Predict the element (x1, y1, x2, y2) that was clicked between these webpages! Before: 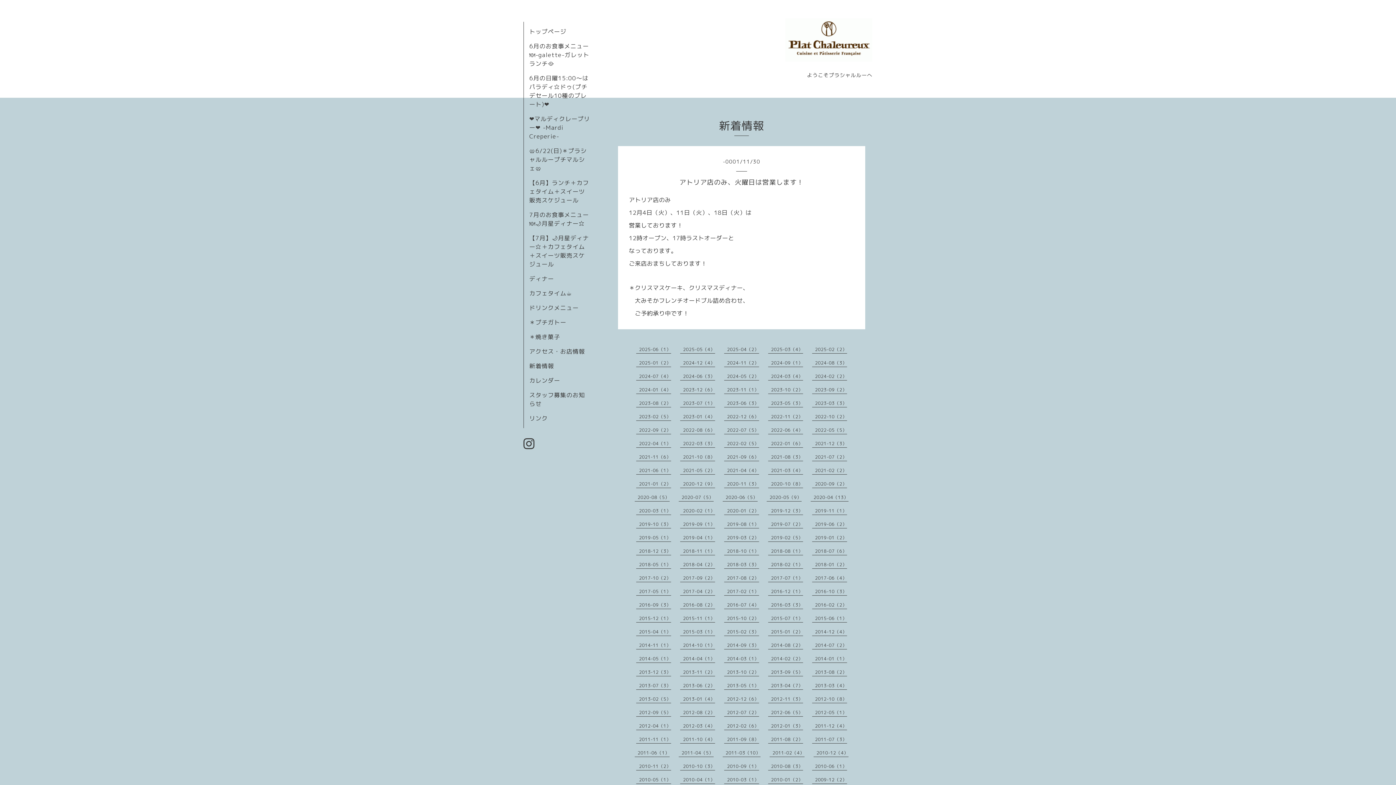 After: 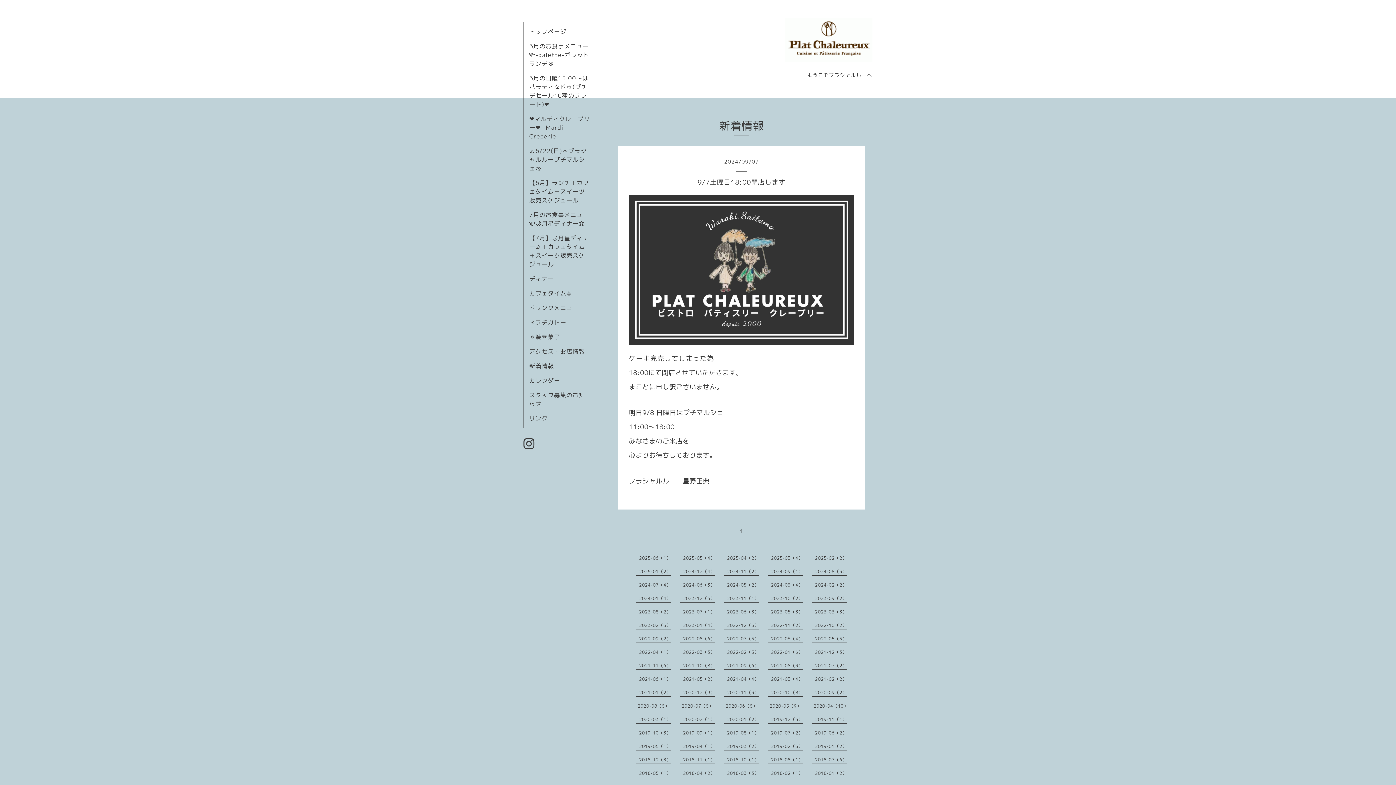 Action: bbox: (771, 360, 803, 366) label: 2024-09（1）